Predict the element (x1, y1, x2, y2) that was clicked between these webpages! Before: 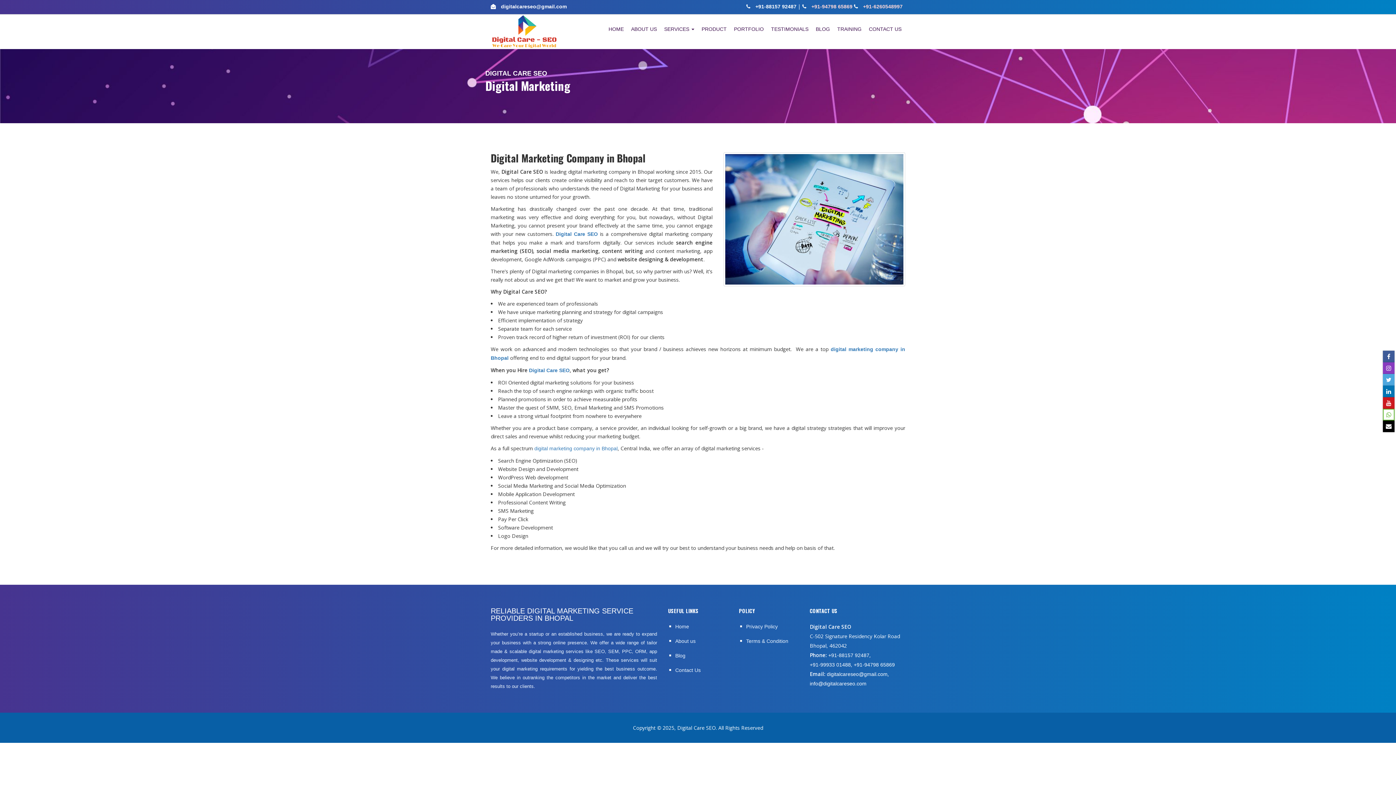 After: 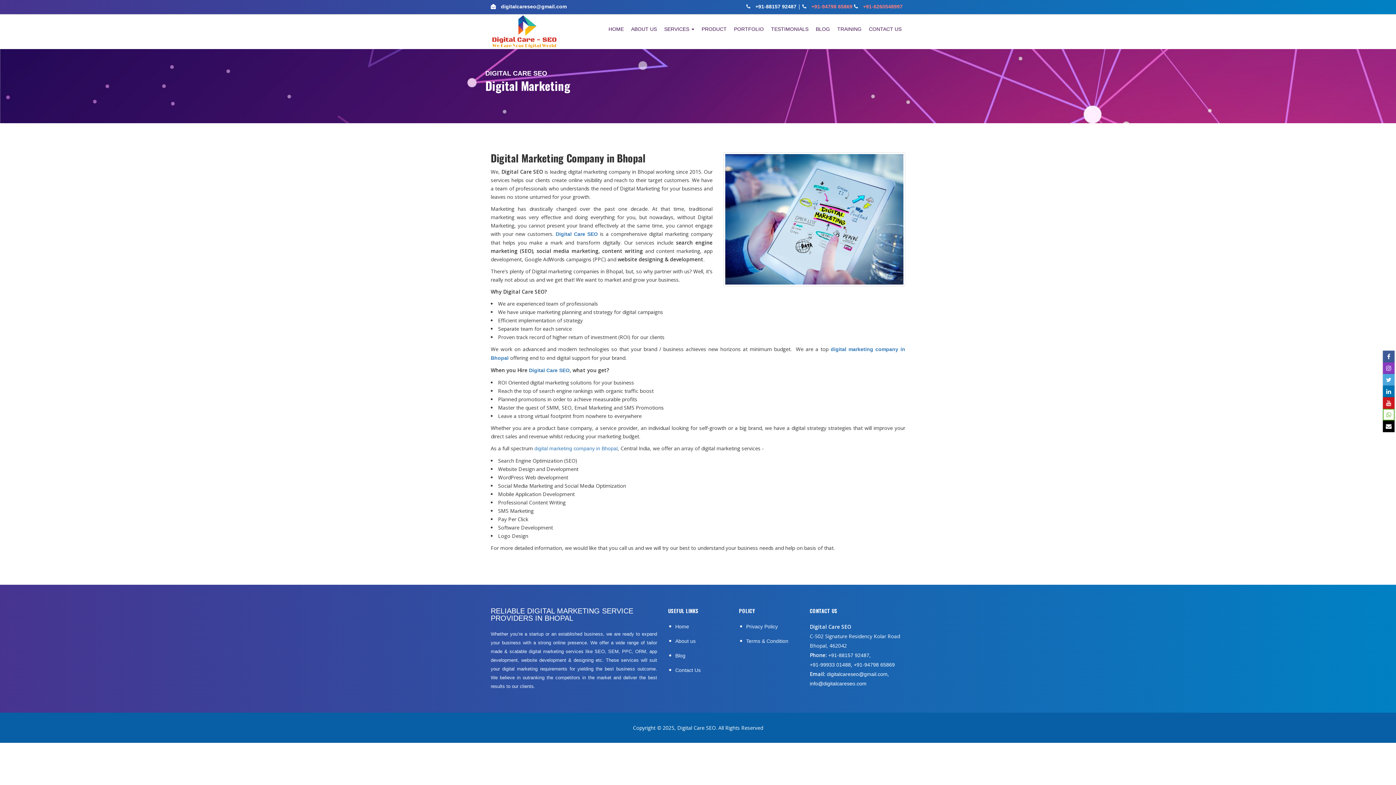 Action: label:  +91-6260548997 bbox: (854, 3, 902, 9)